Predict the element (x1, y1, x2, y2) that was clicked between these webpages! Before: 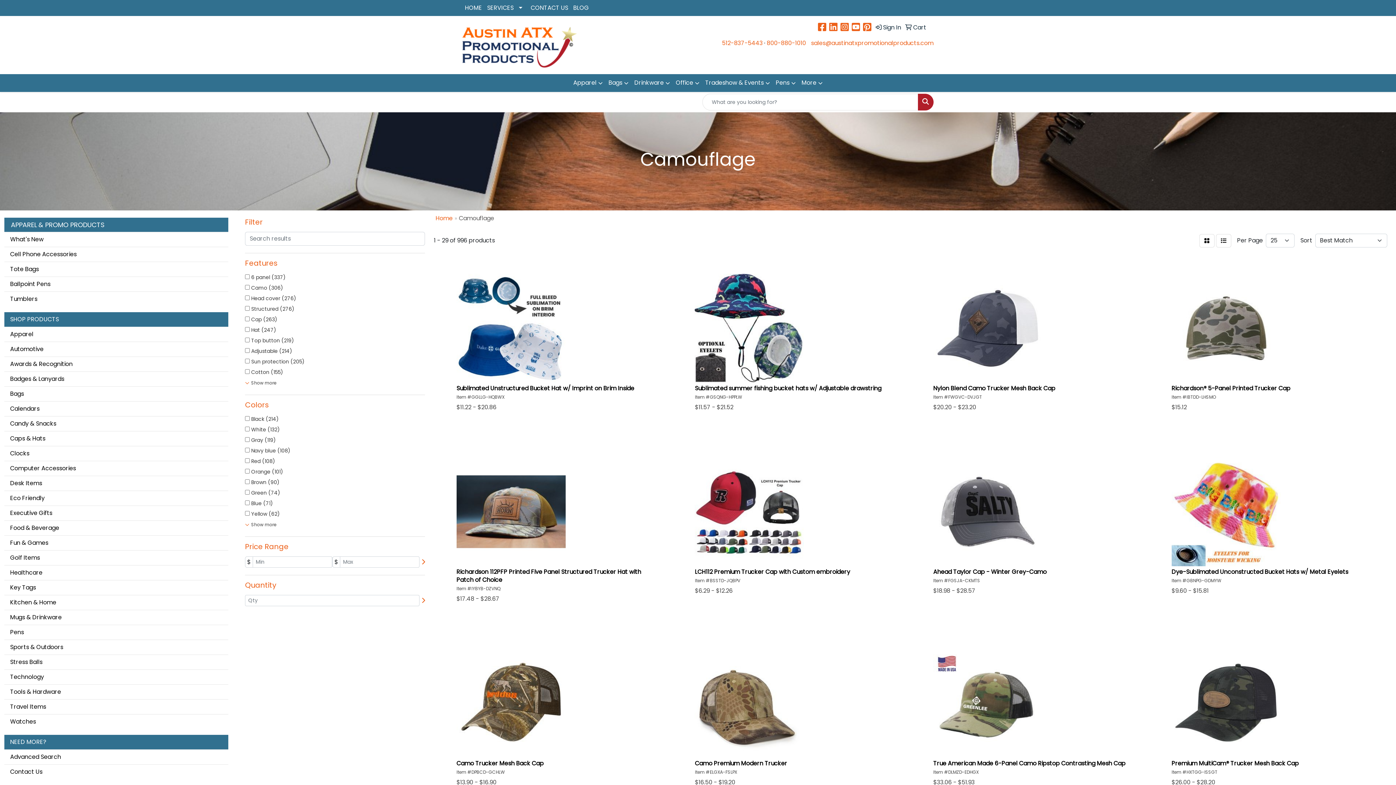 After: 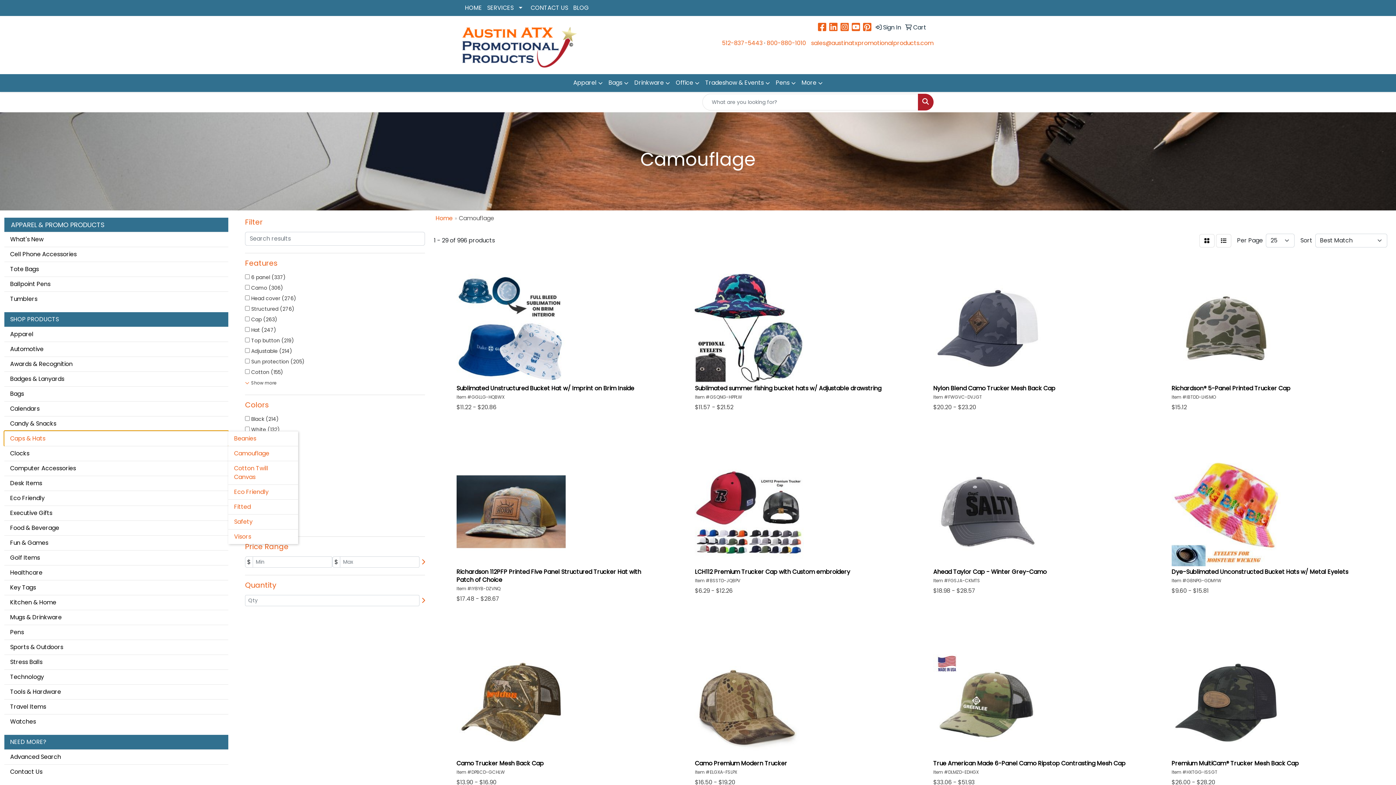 Action: bbox: (4, 431, 228, 446) label: Caps & Hats